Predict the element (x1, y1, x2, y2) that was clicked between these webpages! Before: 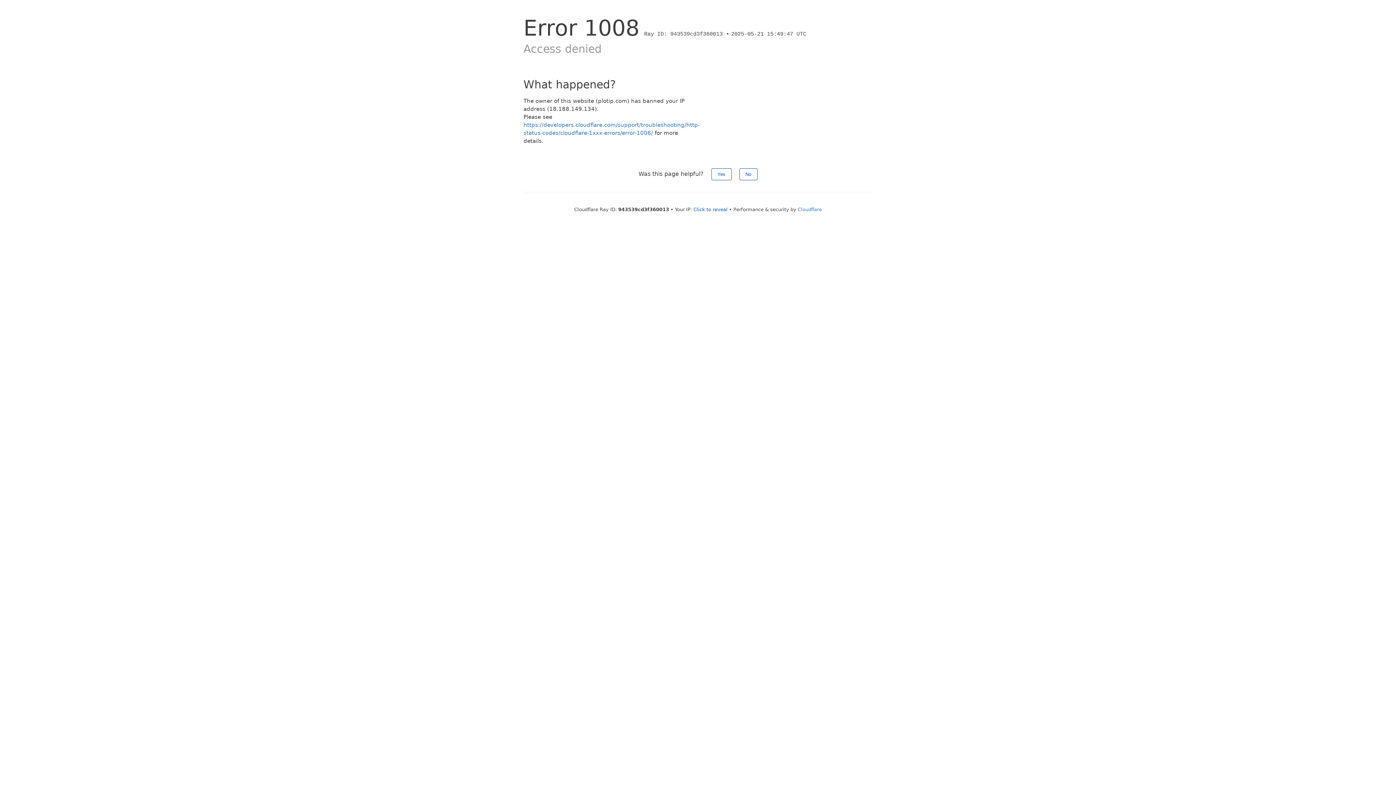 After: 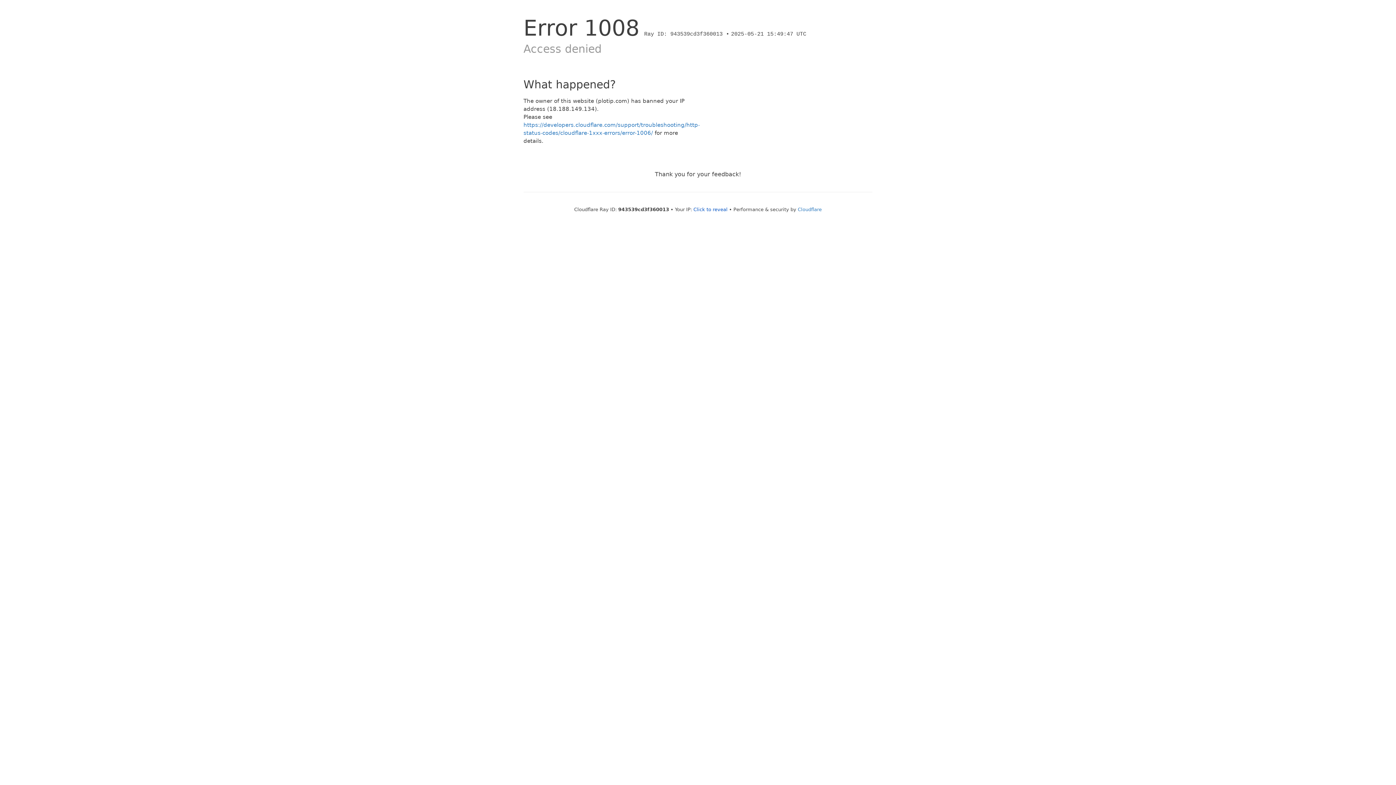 Action: bbox: (711, 168, 731, 180) label: Yes